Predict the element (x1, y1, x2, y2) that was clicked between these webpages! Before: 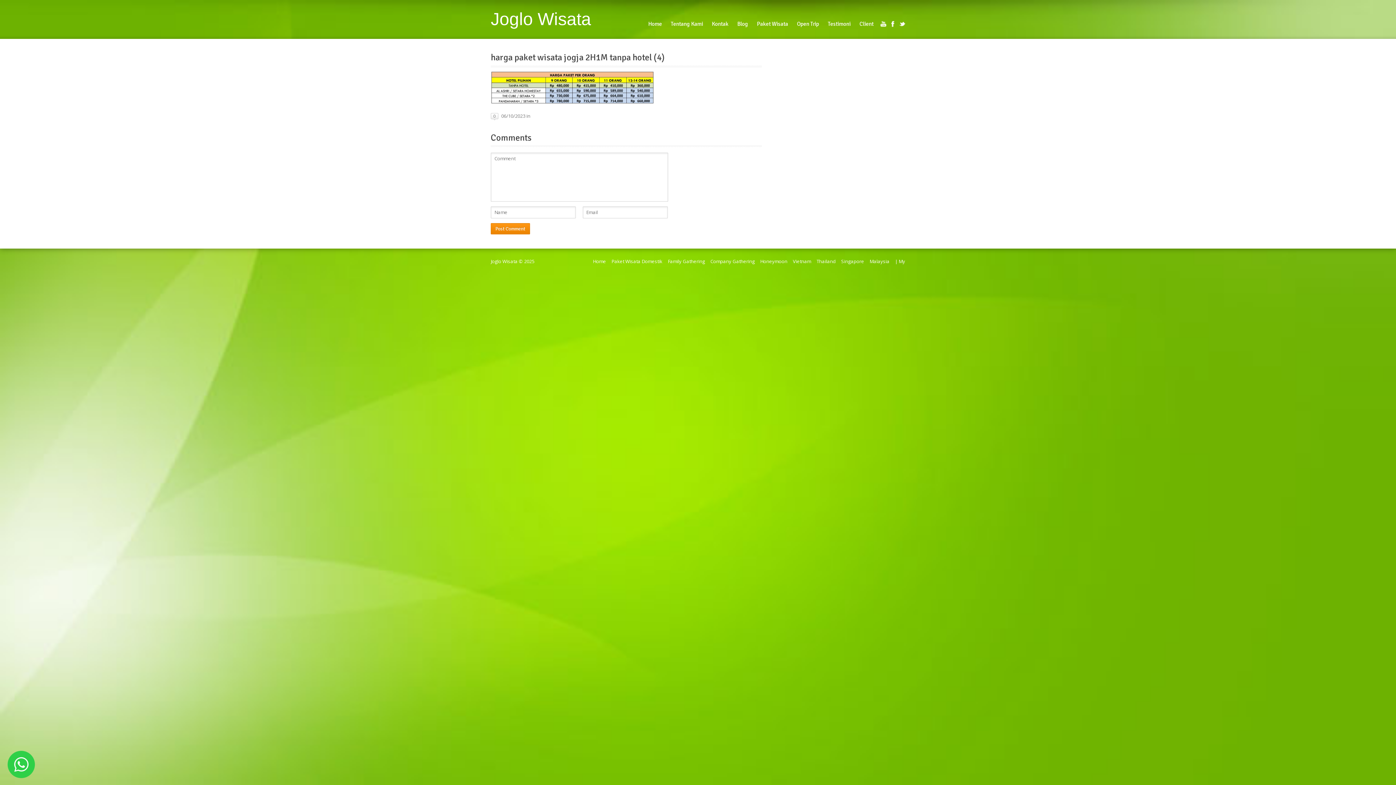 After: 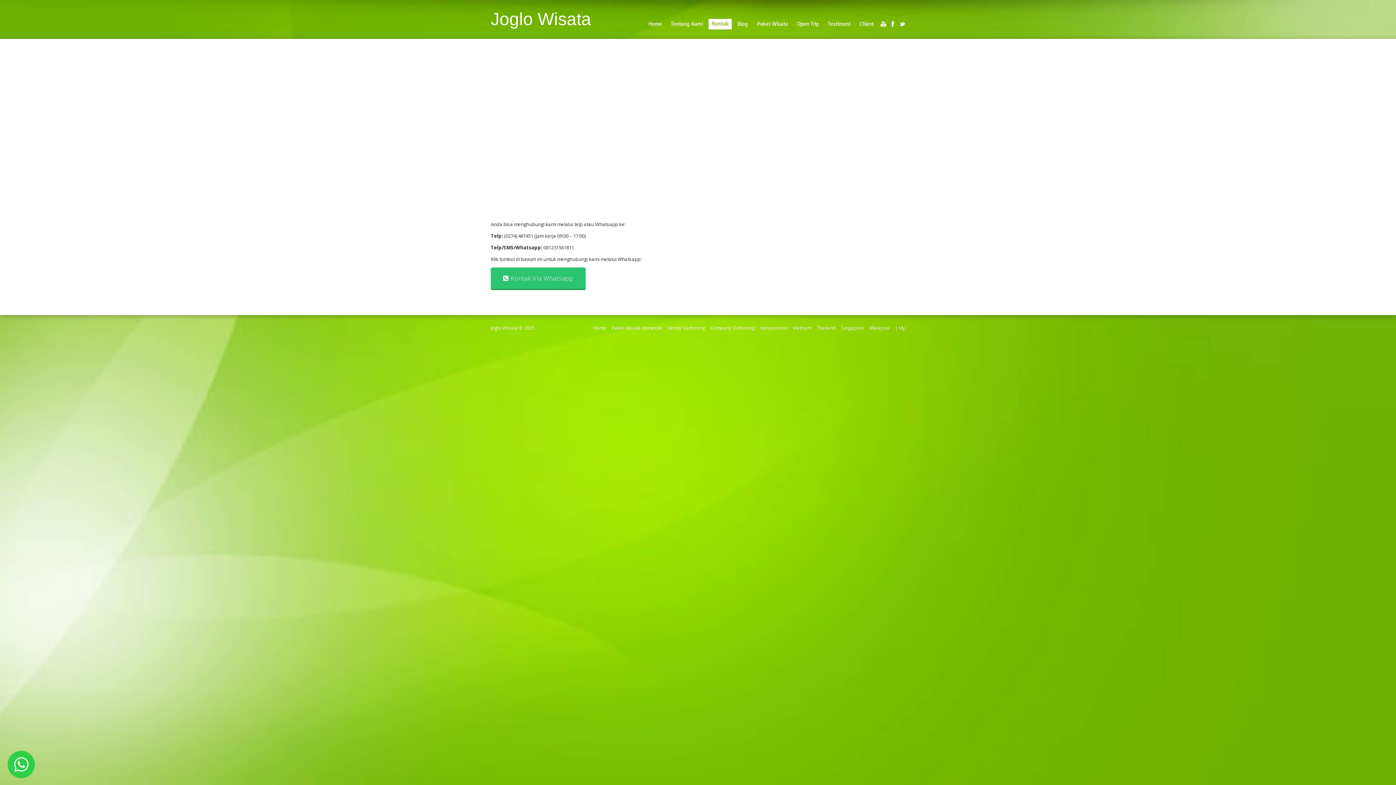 Action: label: Kontak
Kontak bbox: (708, 18, 732, 29)